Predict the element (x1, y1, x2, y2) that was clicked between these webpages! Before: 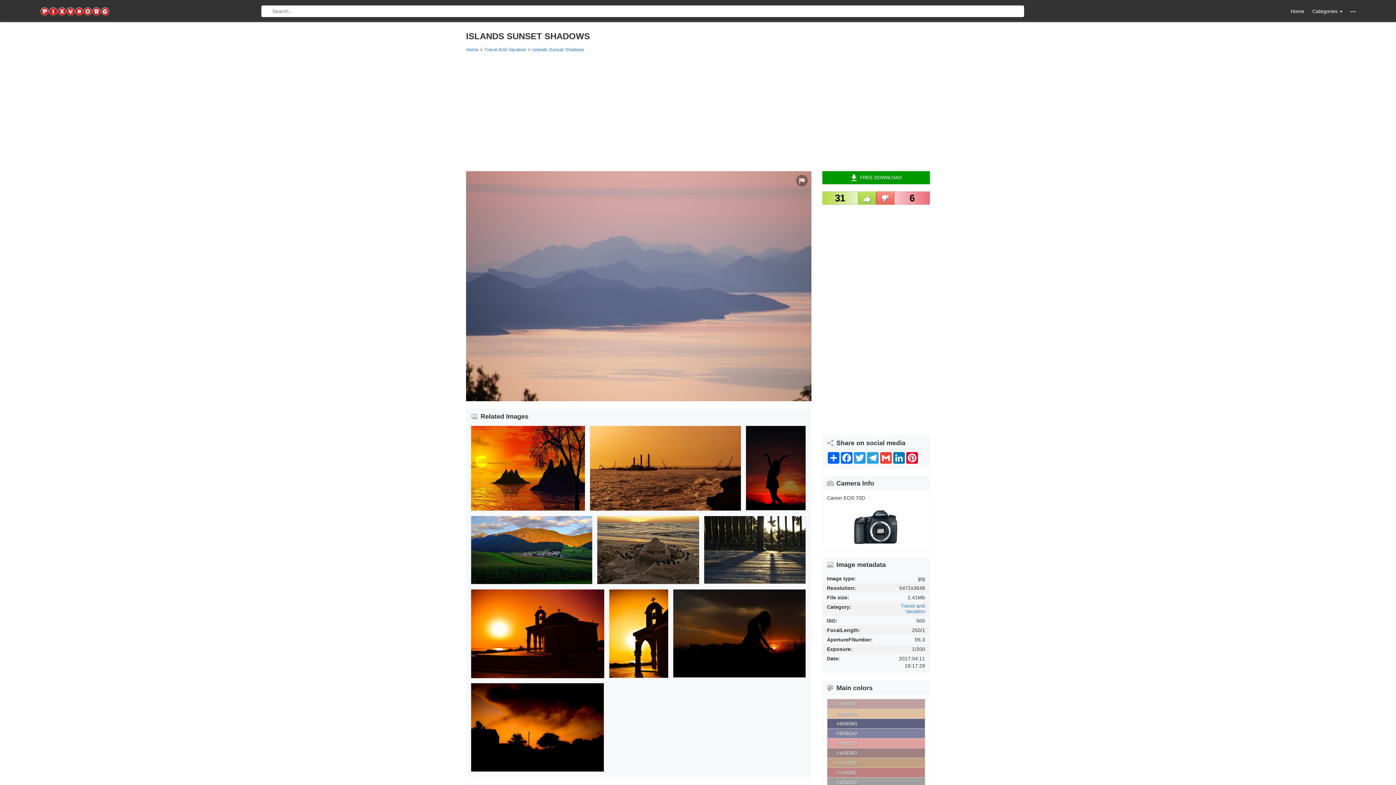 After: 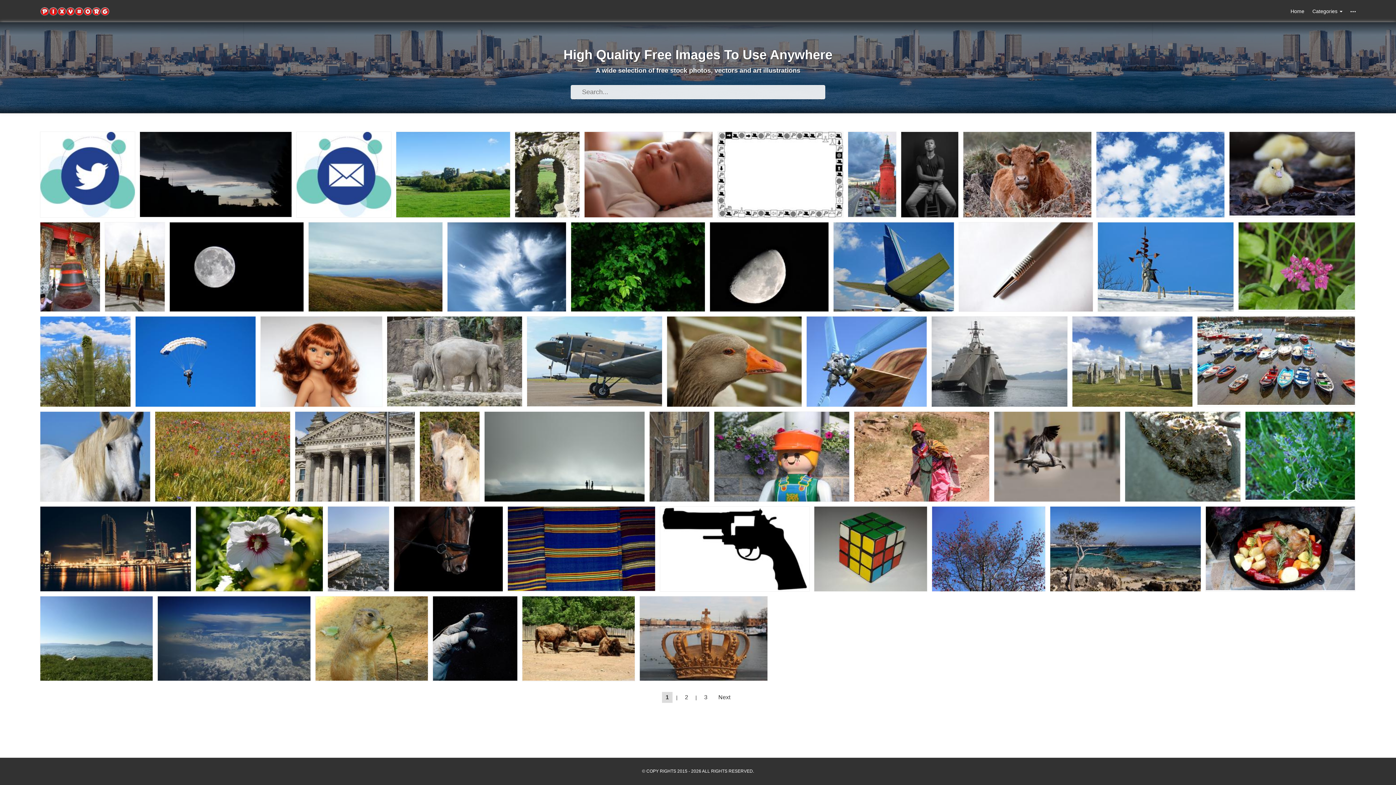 Action: bbox: (1287, 6, 1308, 16) label: Home